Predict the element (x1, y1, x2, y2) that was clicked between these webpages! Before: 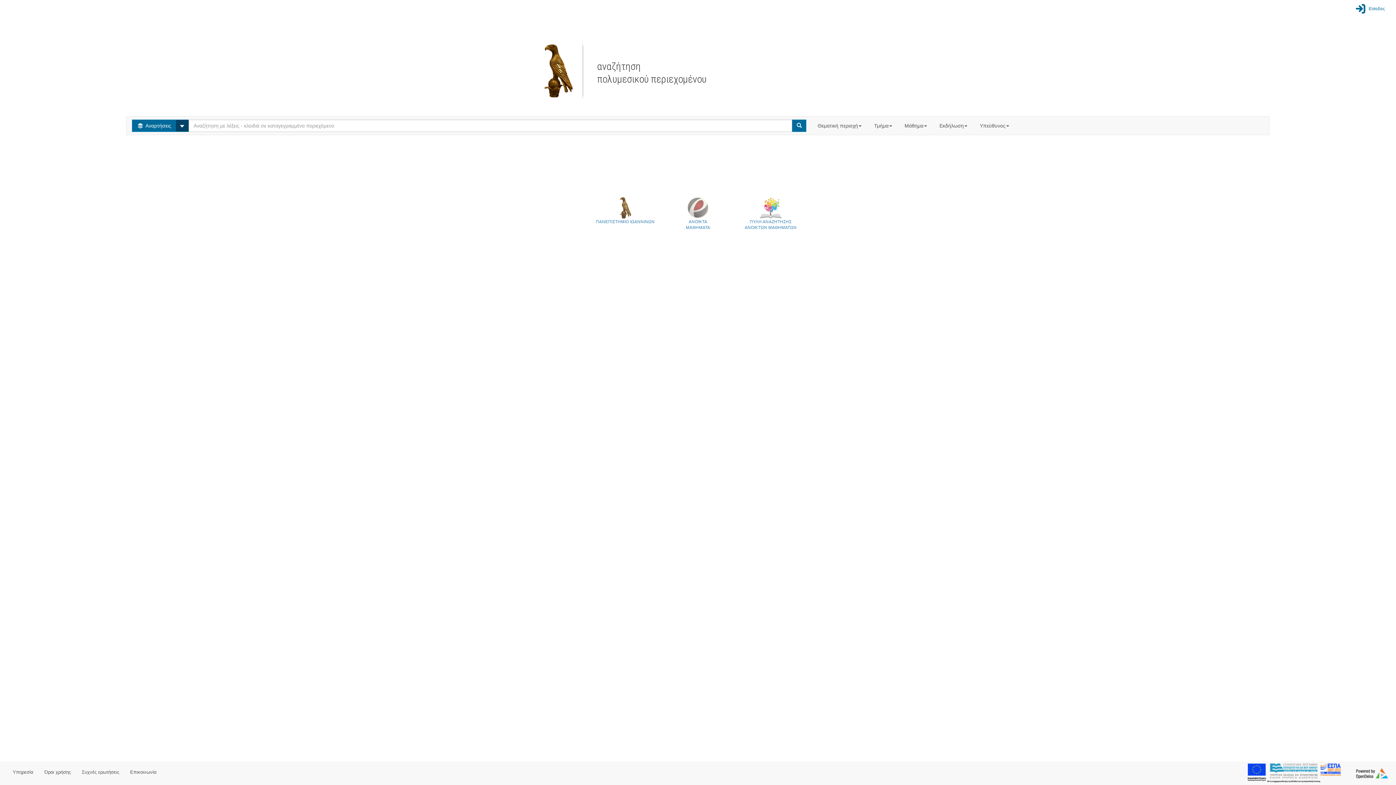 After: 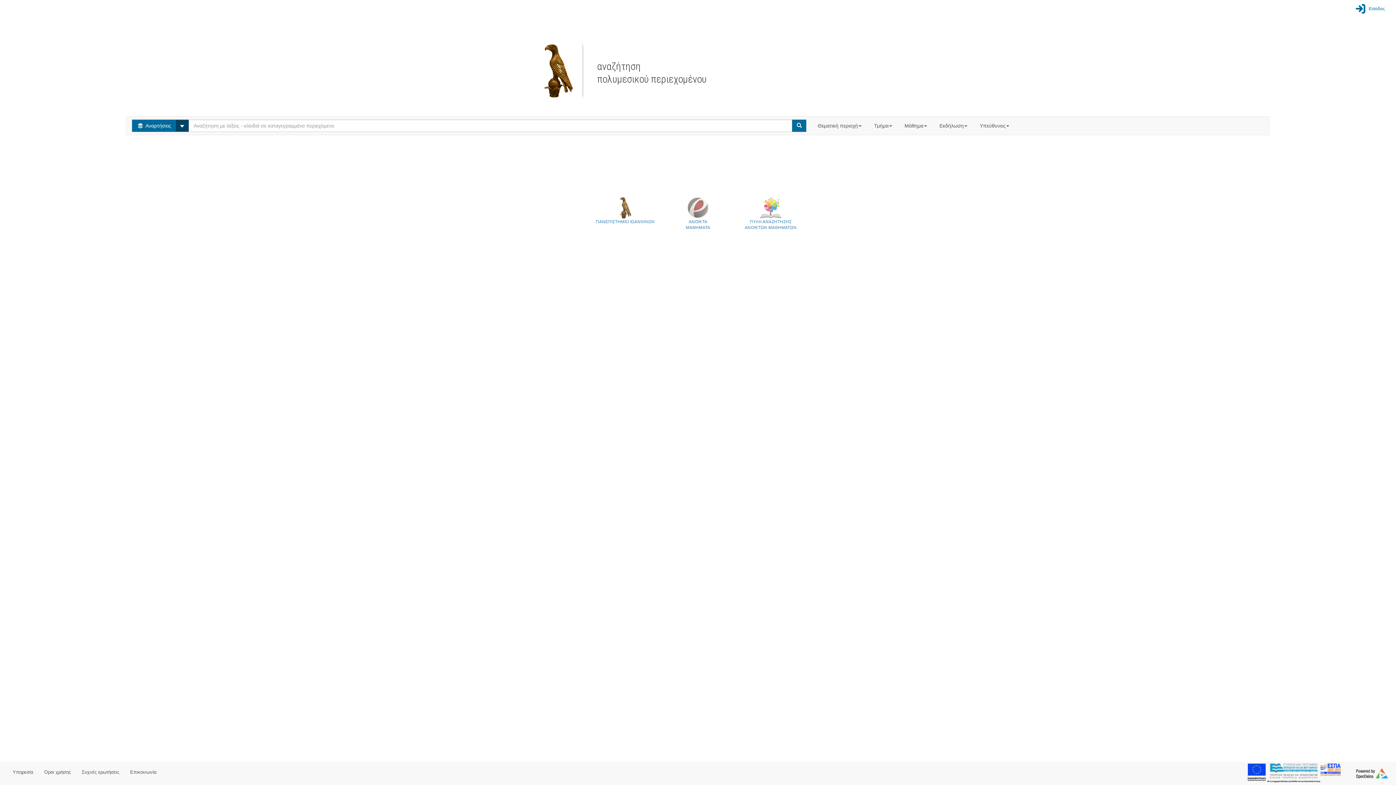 Action: bbox: (1352, 763, 1390, 783)